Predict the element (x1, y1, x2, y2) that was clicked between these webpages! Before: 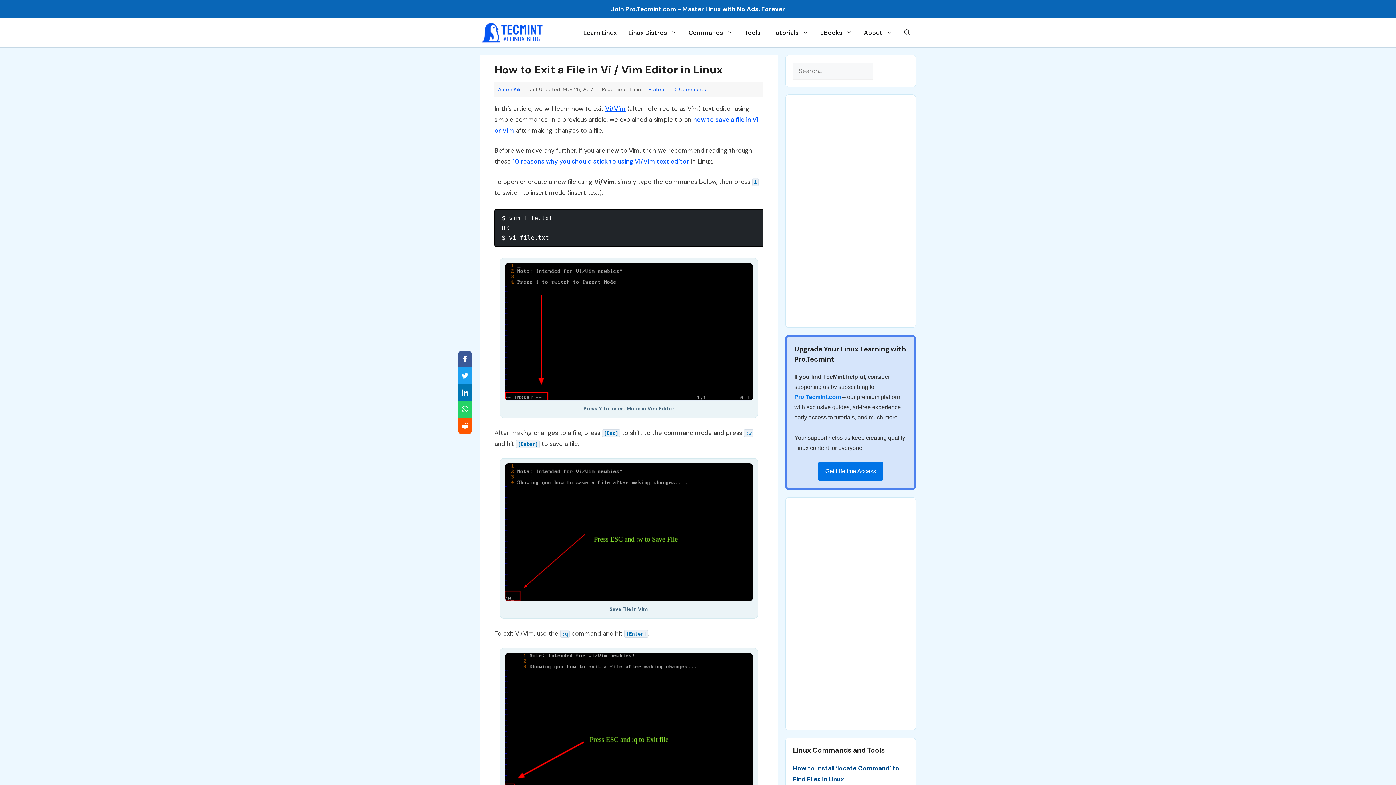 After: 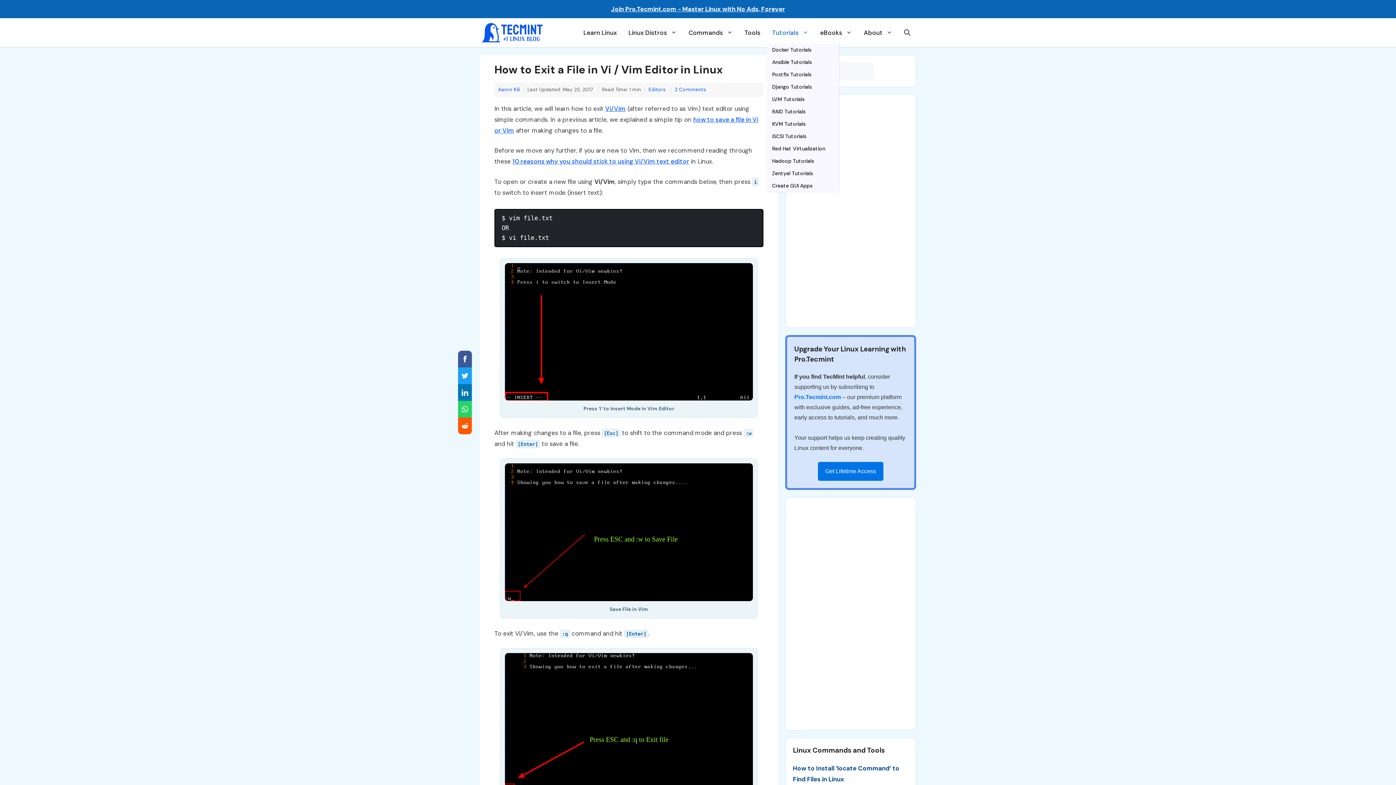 Action: label: Tutorials bbox: (766, 21, 814, 43)